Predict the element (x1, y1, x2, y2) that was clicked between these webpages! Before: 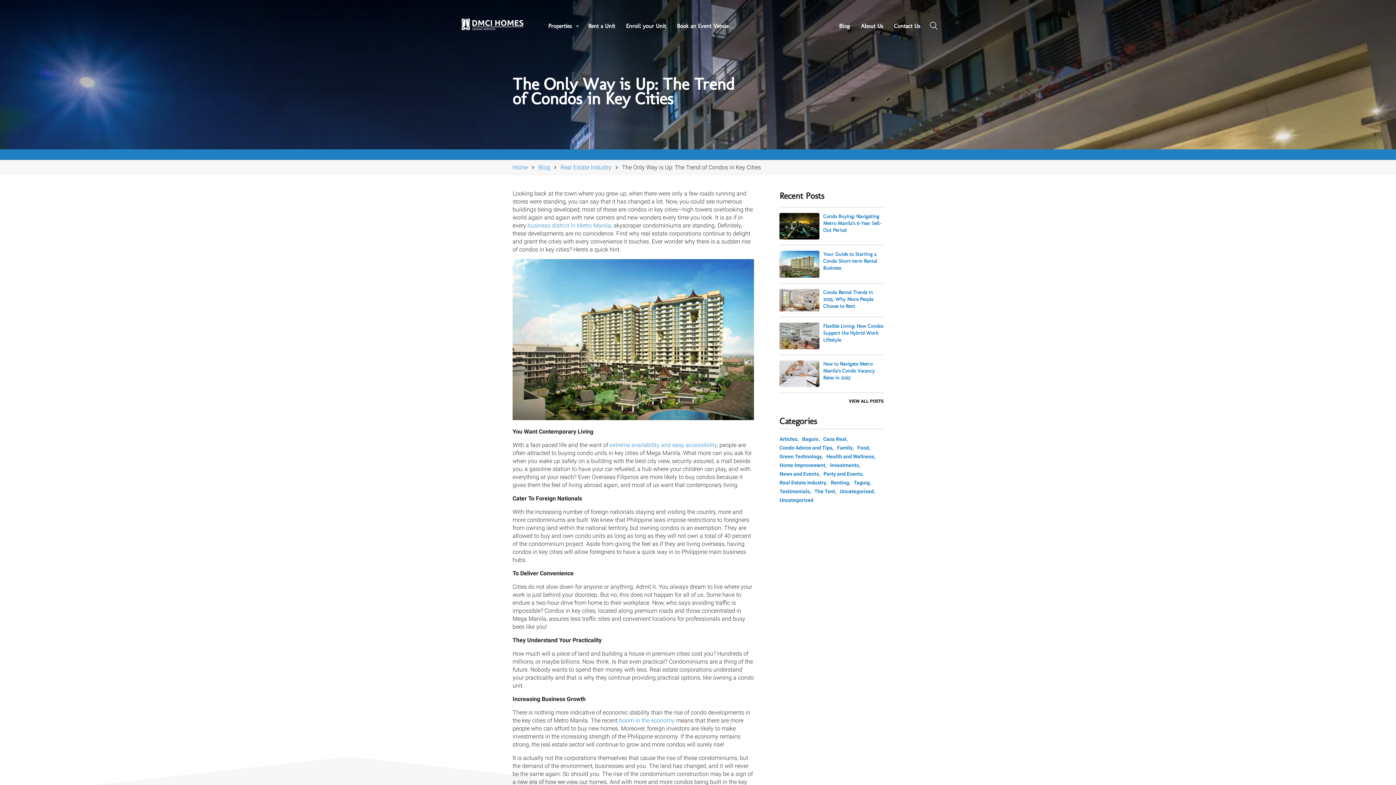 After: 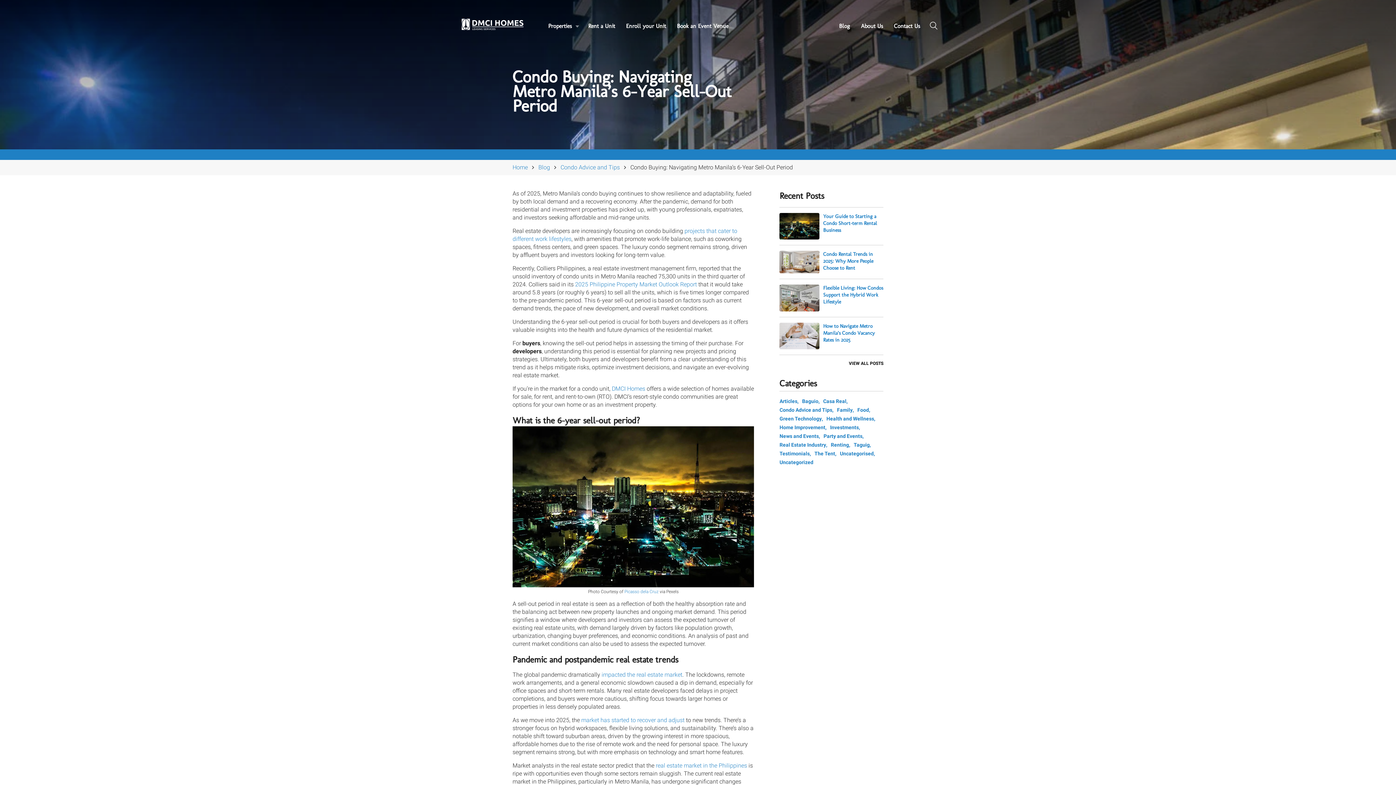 Action: bbox: (779, 213, 819, 239)